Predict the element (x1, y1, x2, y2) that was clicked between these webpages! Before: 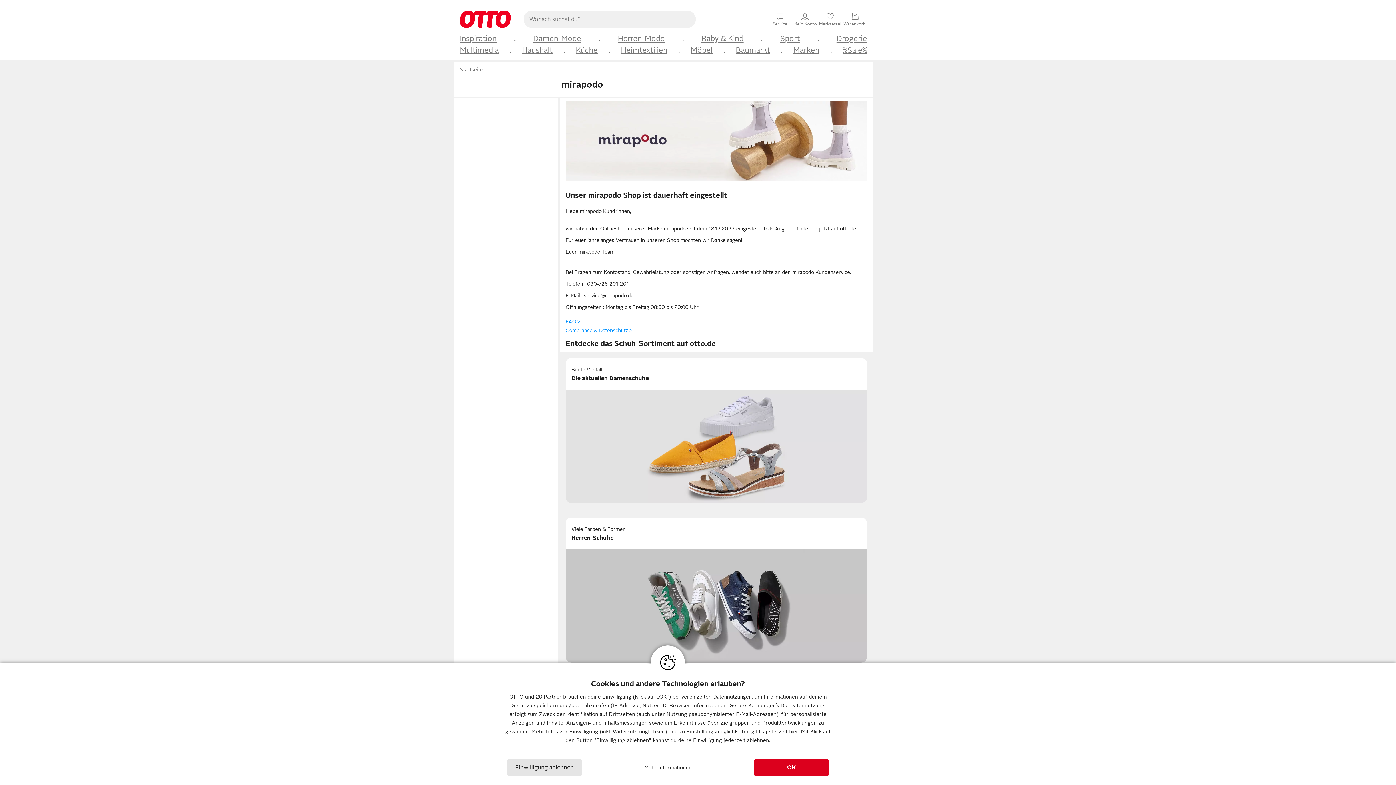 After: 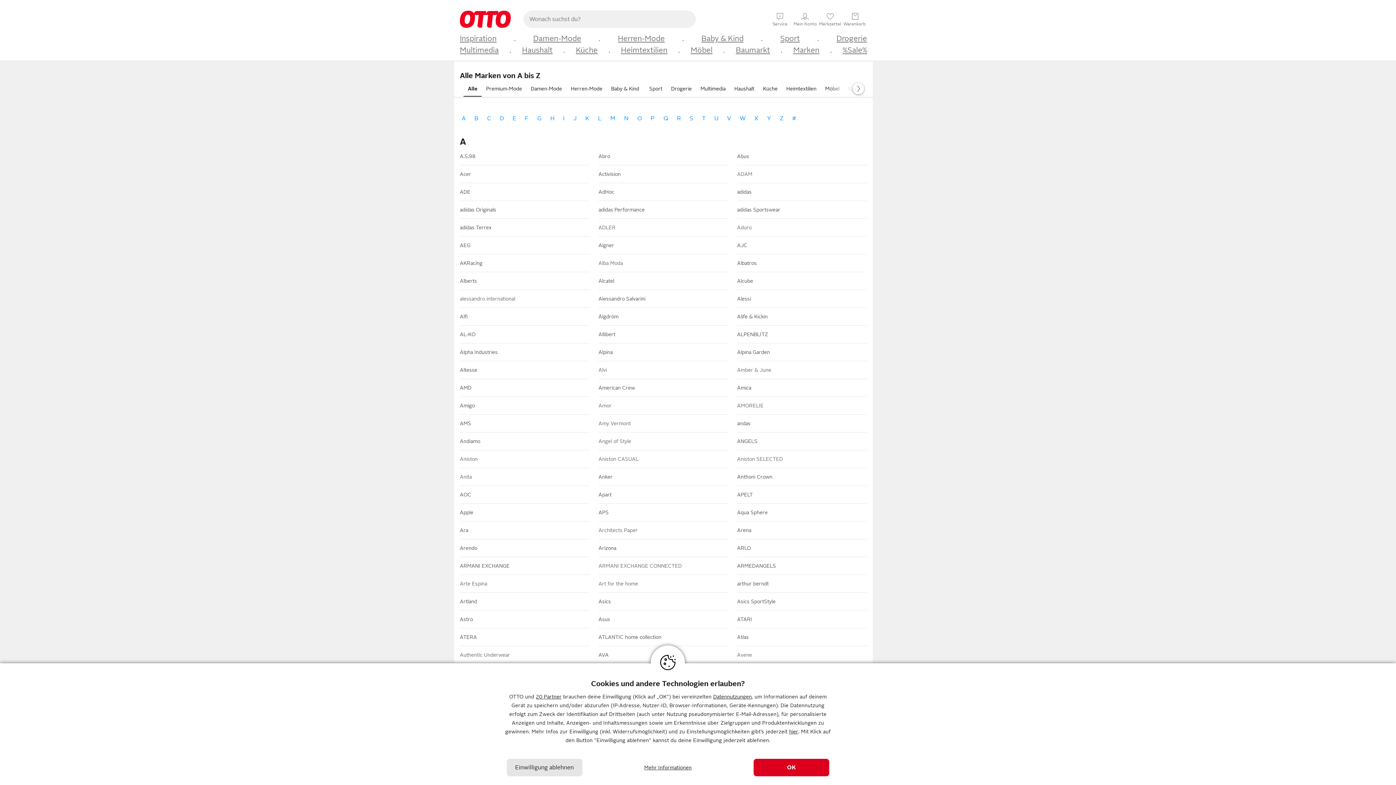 Action: label: Marken bbox: (793, 45, 819, 55)